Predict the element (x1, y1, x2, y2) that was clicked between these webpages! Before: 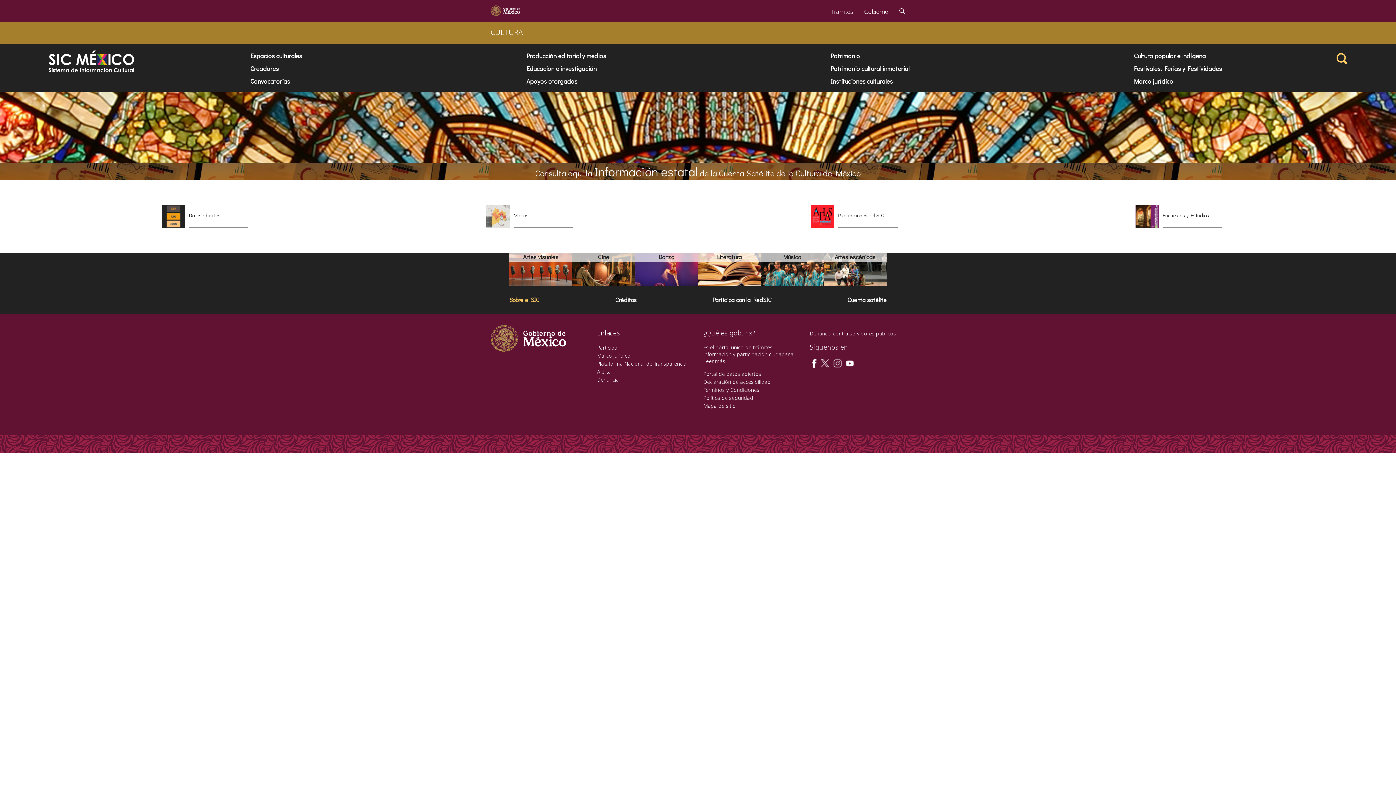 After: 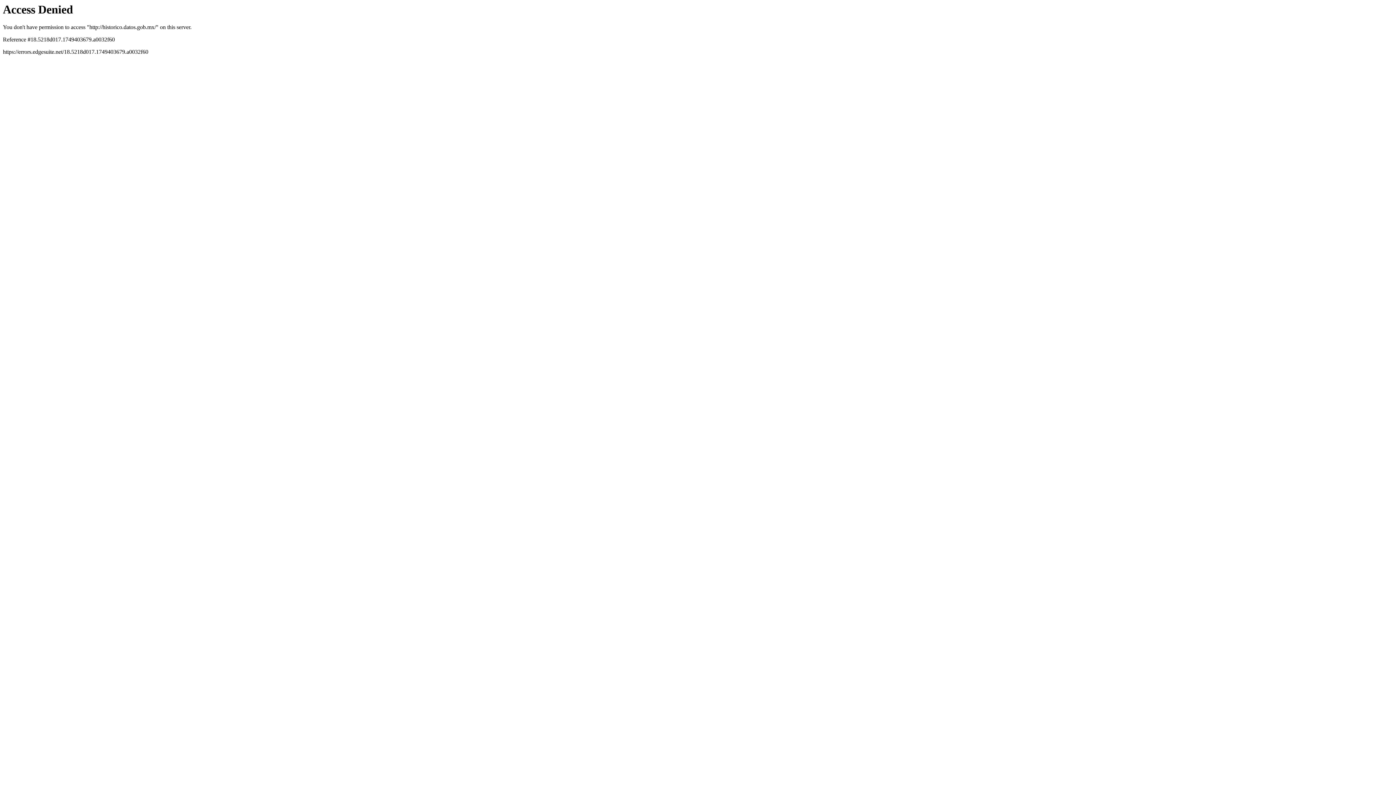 Action: bbox: (703, 370, 761, 377) label: Portal de datos abiertos